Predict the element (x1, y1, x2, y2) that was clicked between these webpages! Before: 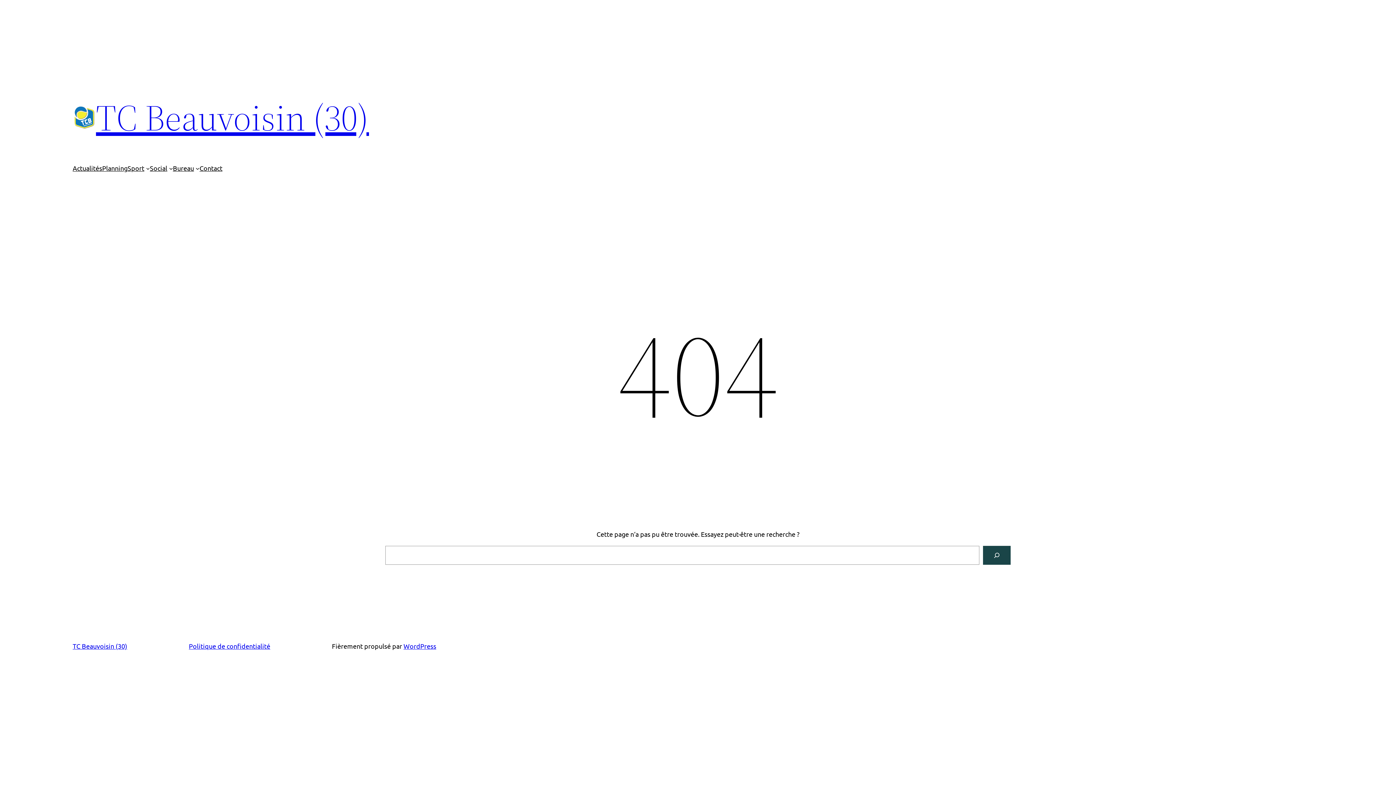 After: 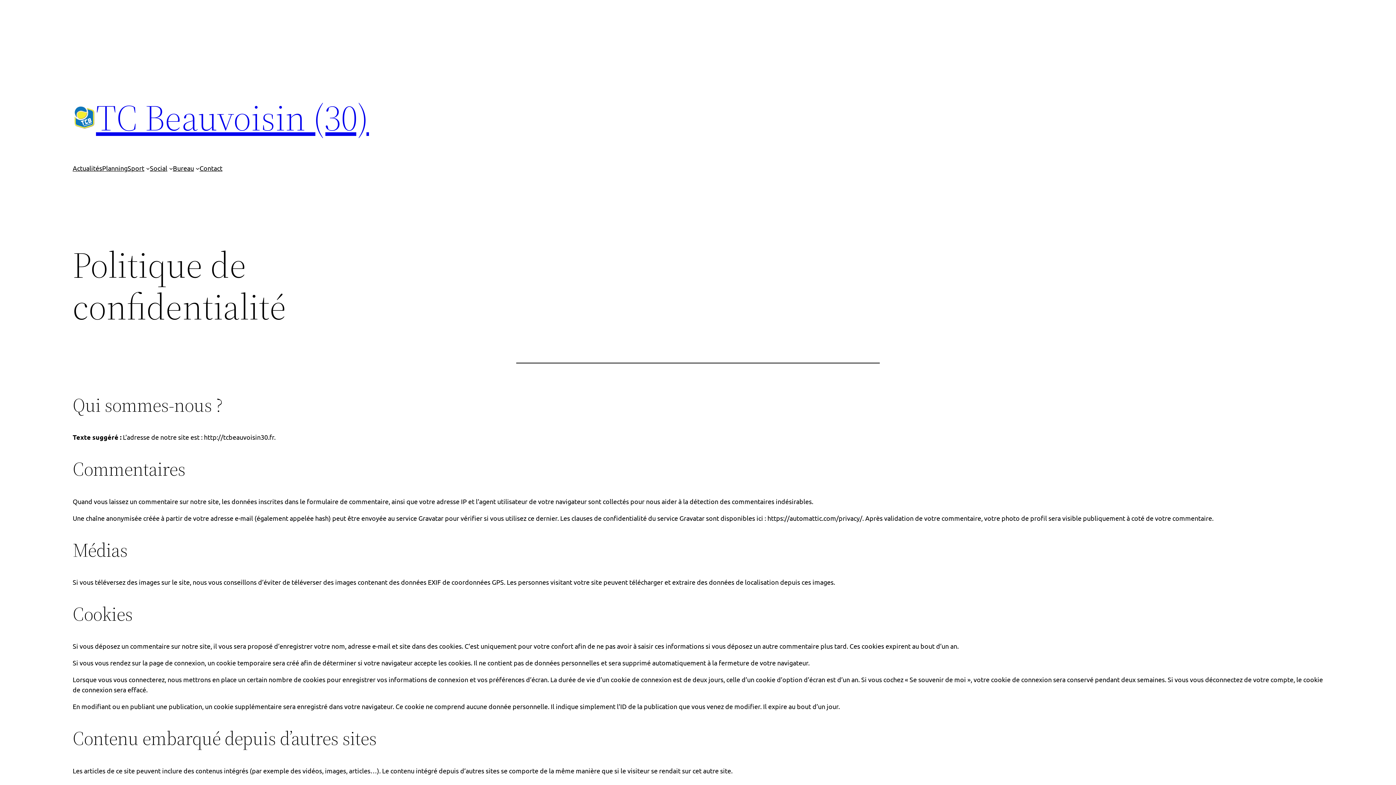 Action: label: Politique de confidentialité bbox: (188, 642, 270, 650)